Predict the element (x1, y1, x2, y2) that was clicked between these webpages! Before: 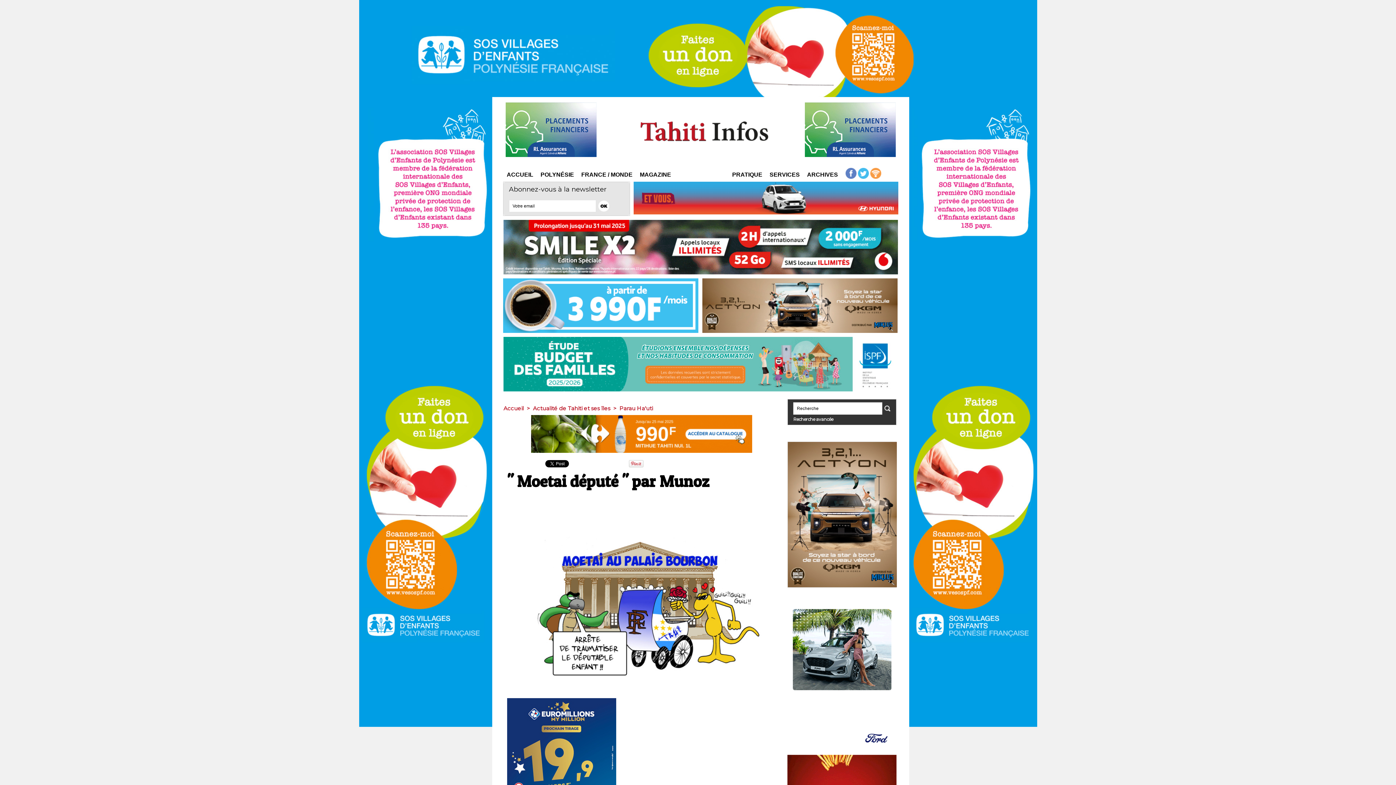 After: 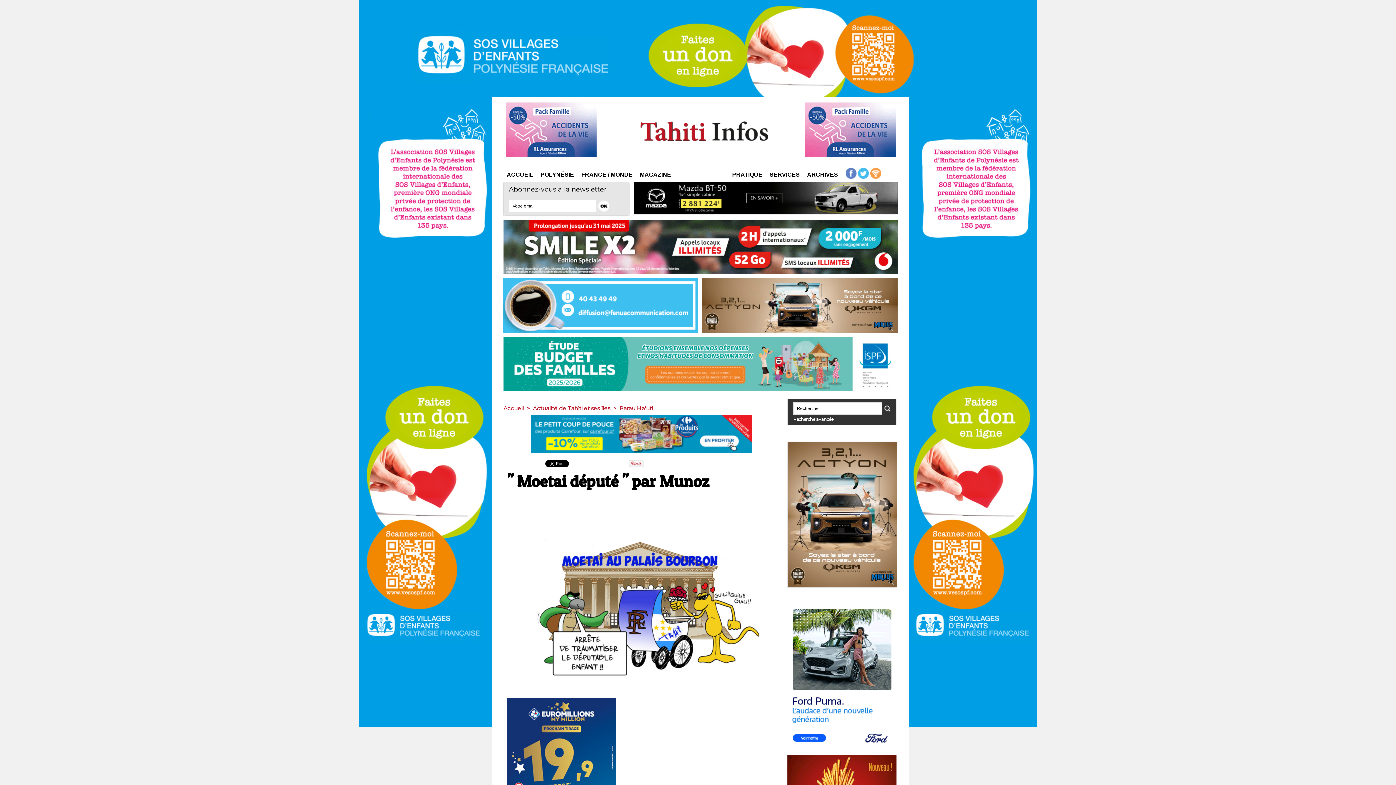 Action: bbox: (702, 278, 897, 282)